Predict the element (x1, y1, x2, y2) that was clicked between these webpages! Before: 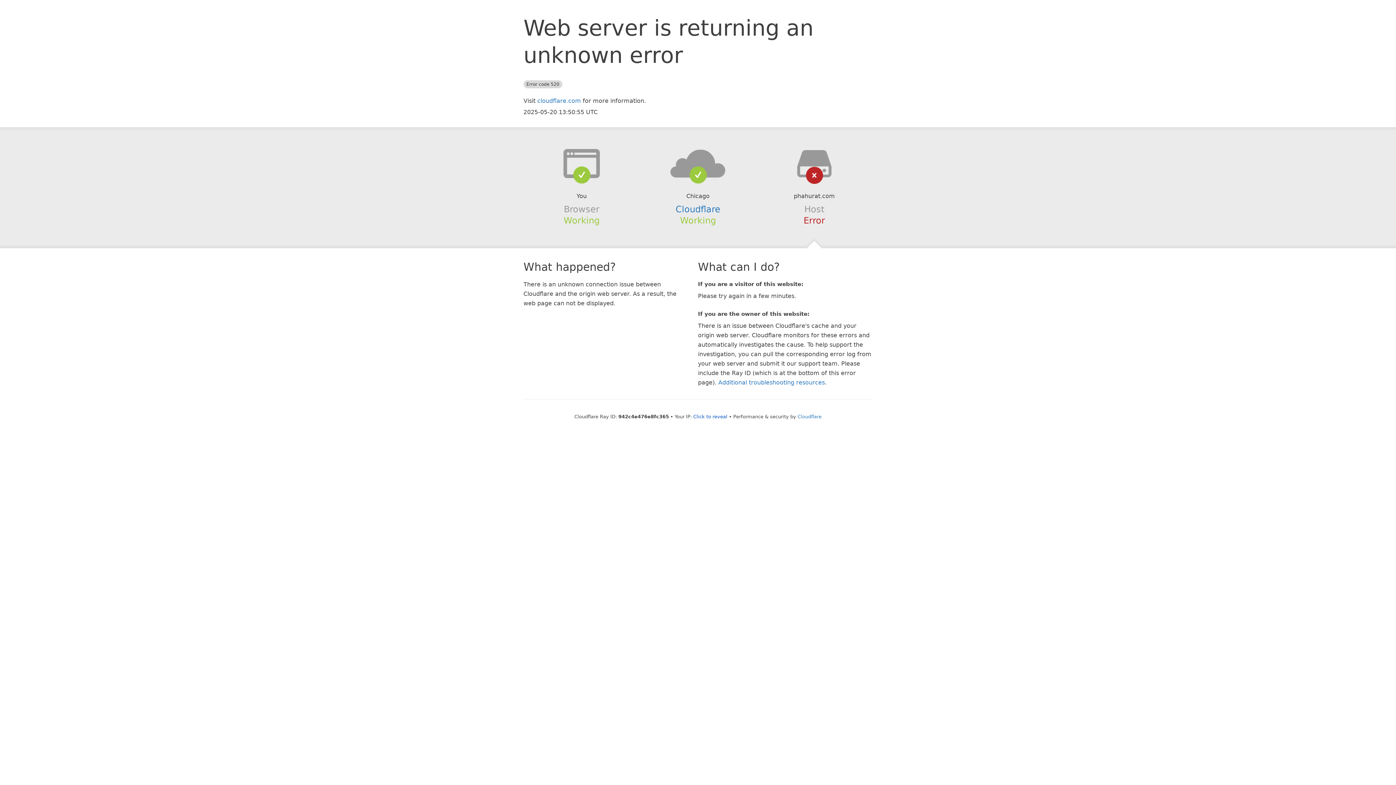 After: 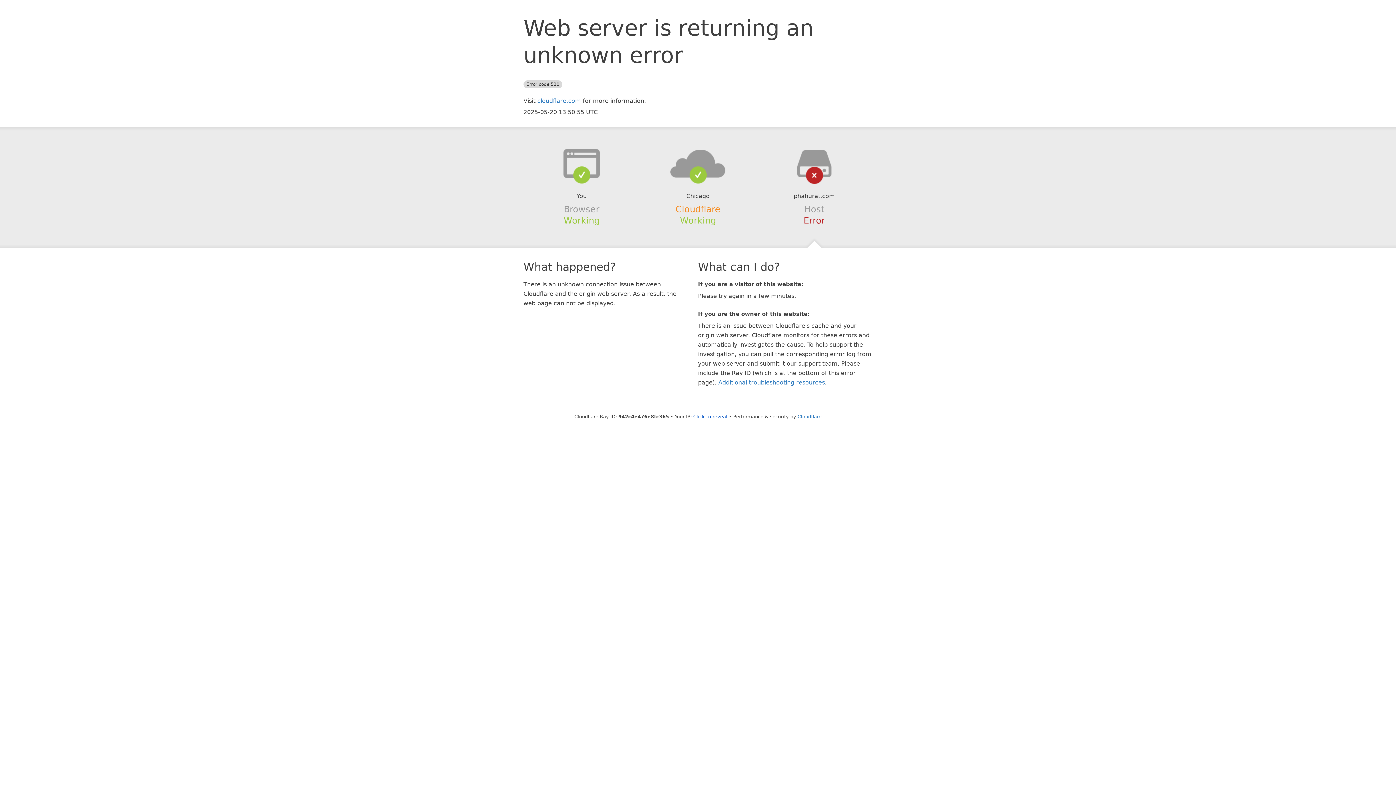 Action: bbox: (675, 204, 720, 214) label: Cloudflare